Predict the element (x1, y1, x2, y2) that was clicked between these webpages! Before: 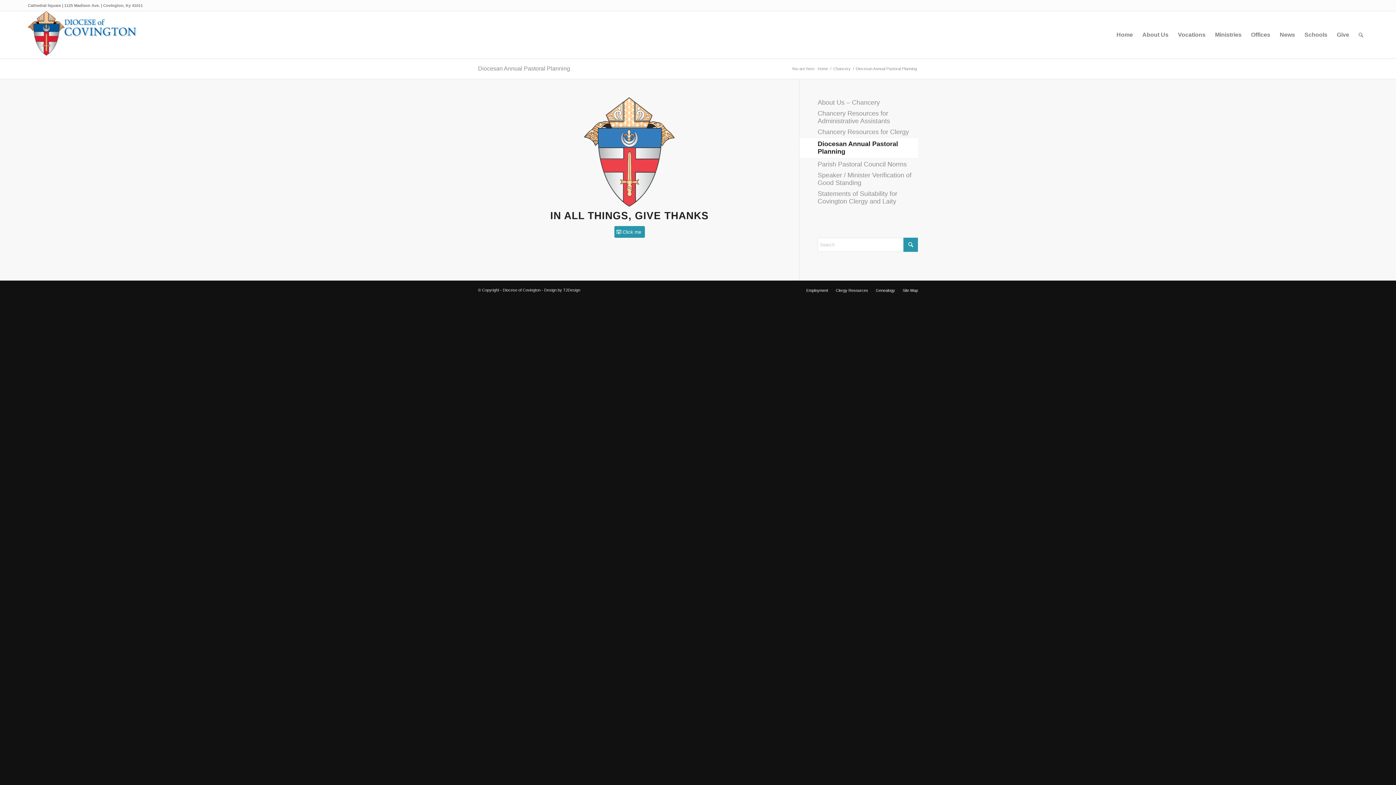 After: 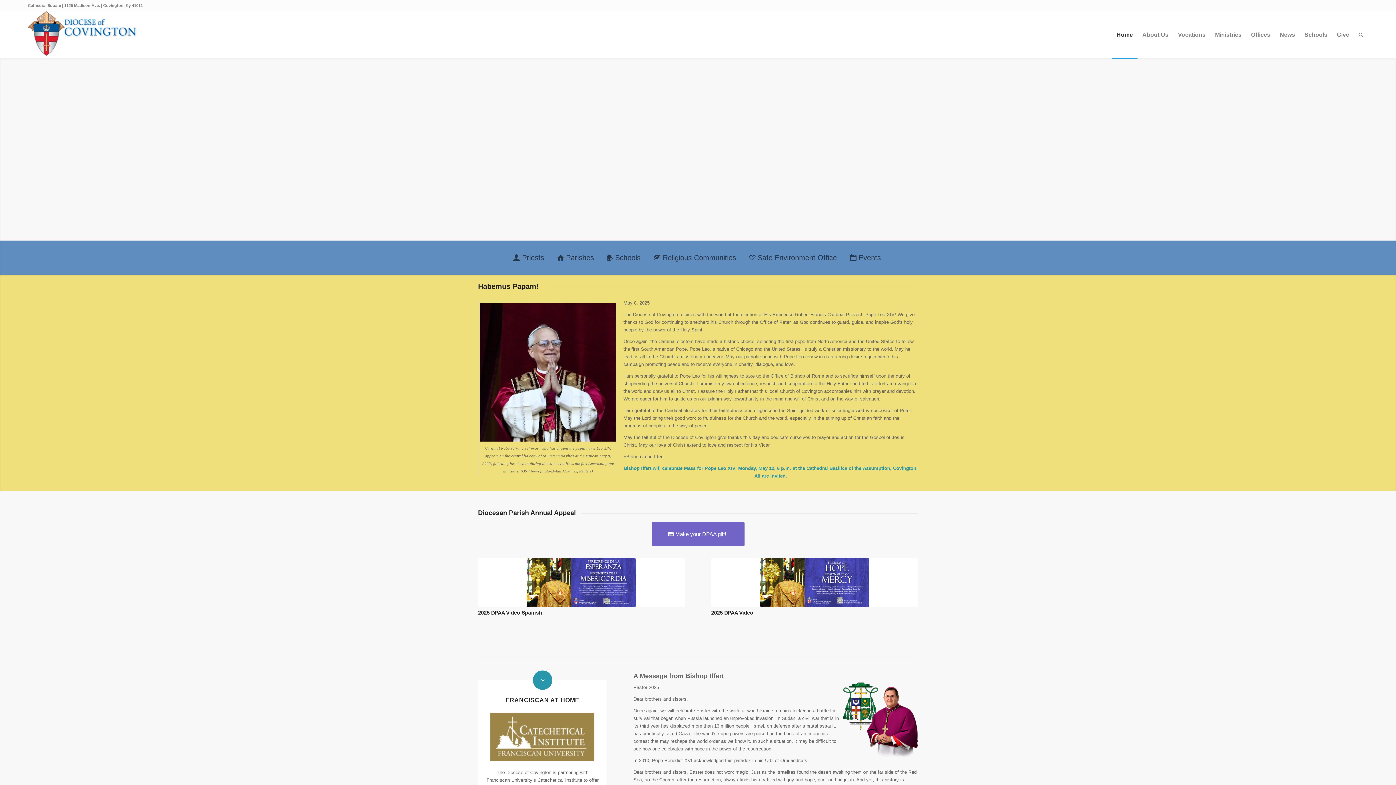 Action: bbox: (1137, 11, 1173, 58) label: About Us